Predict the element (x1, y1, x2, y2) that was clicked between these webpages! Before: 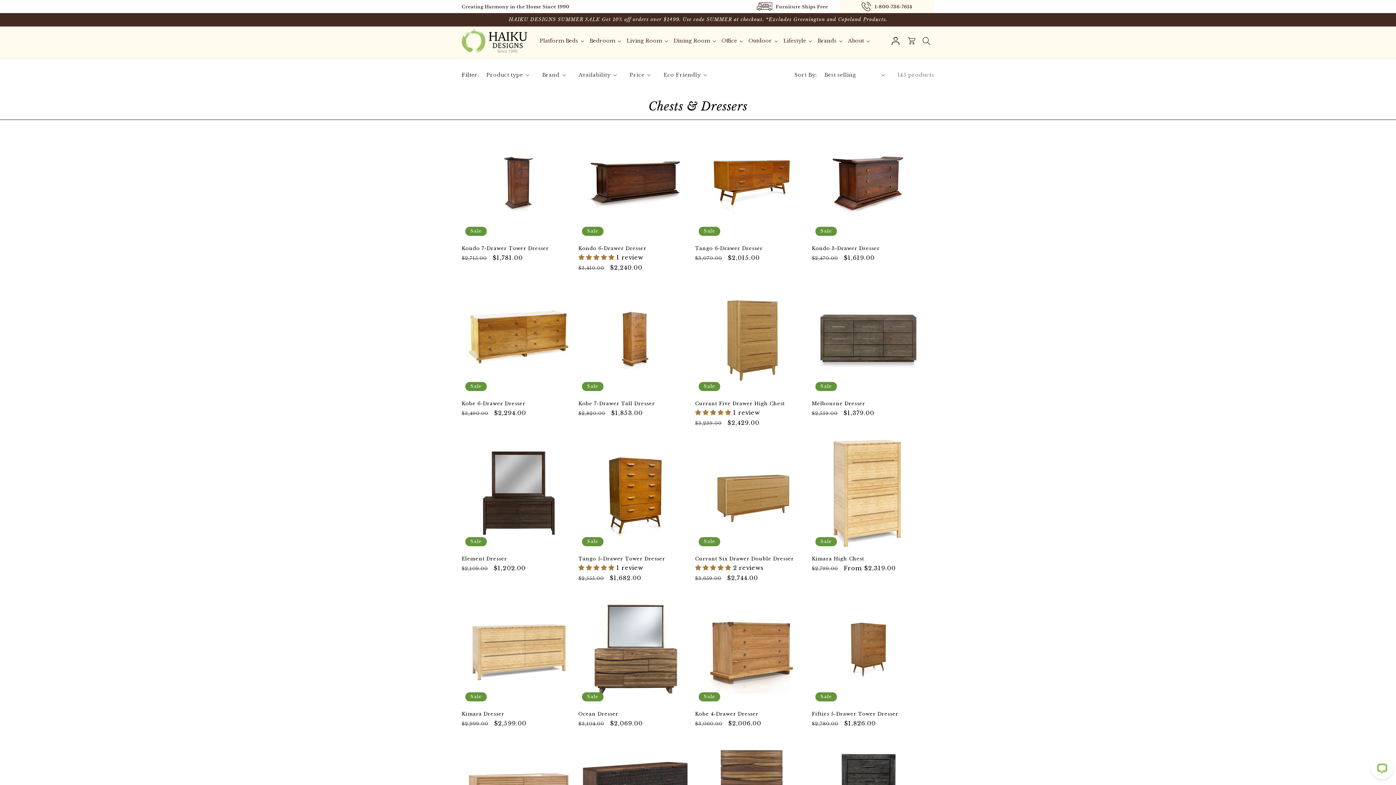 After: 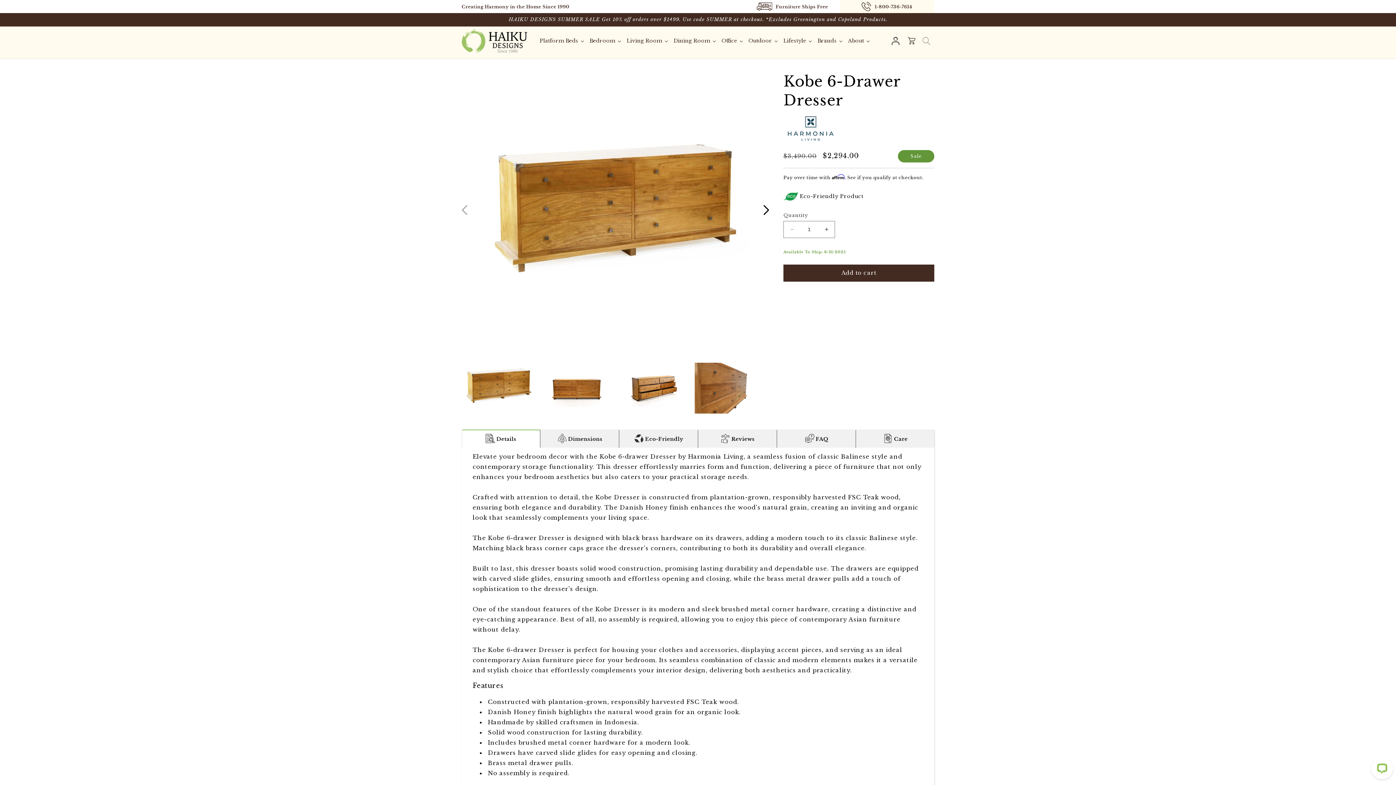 Action: bbox: (461, 401, 575, 407) label: Kobe 6-Drawer Dresser